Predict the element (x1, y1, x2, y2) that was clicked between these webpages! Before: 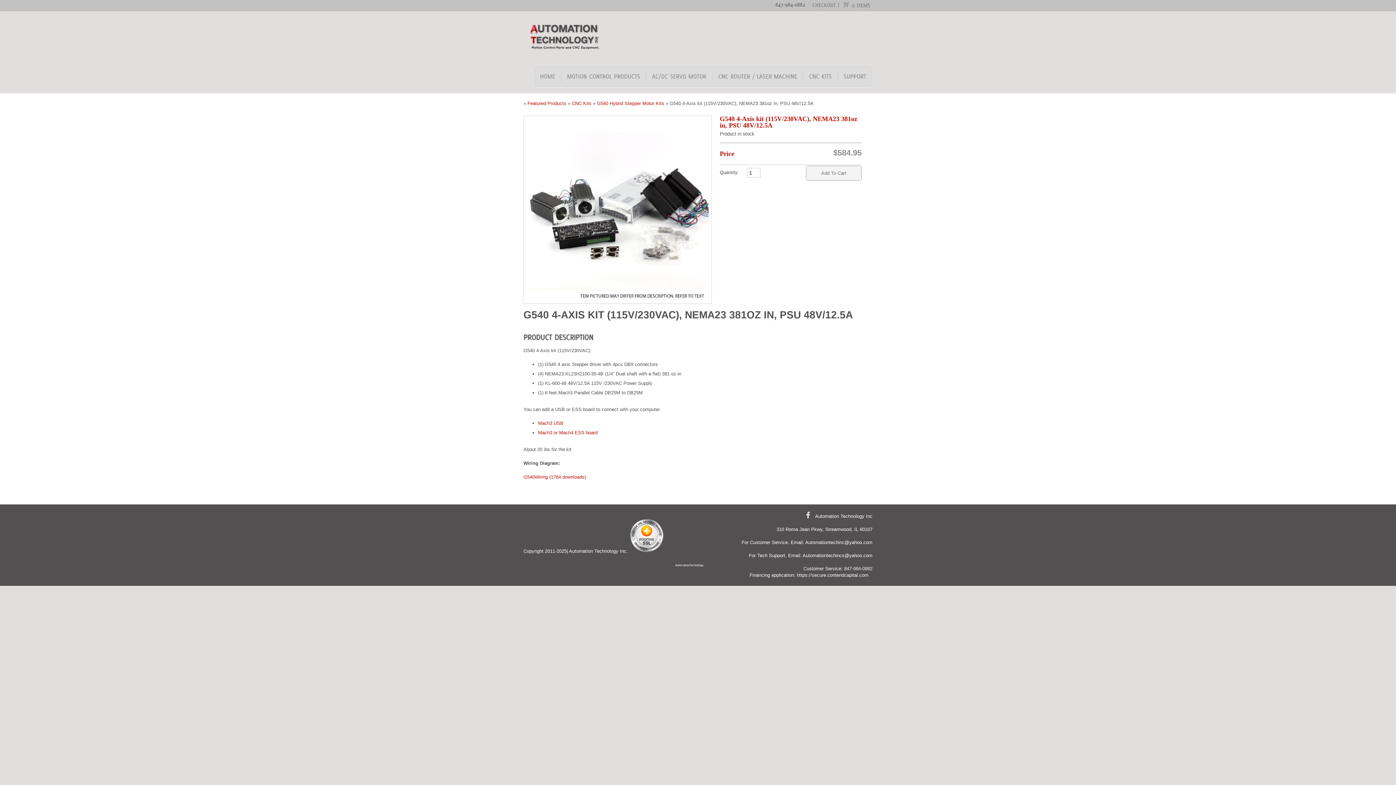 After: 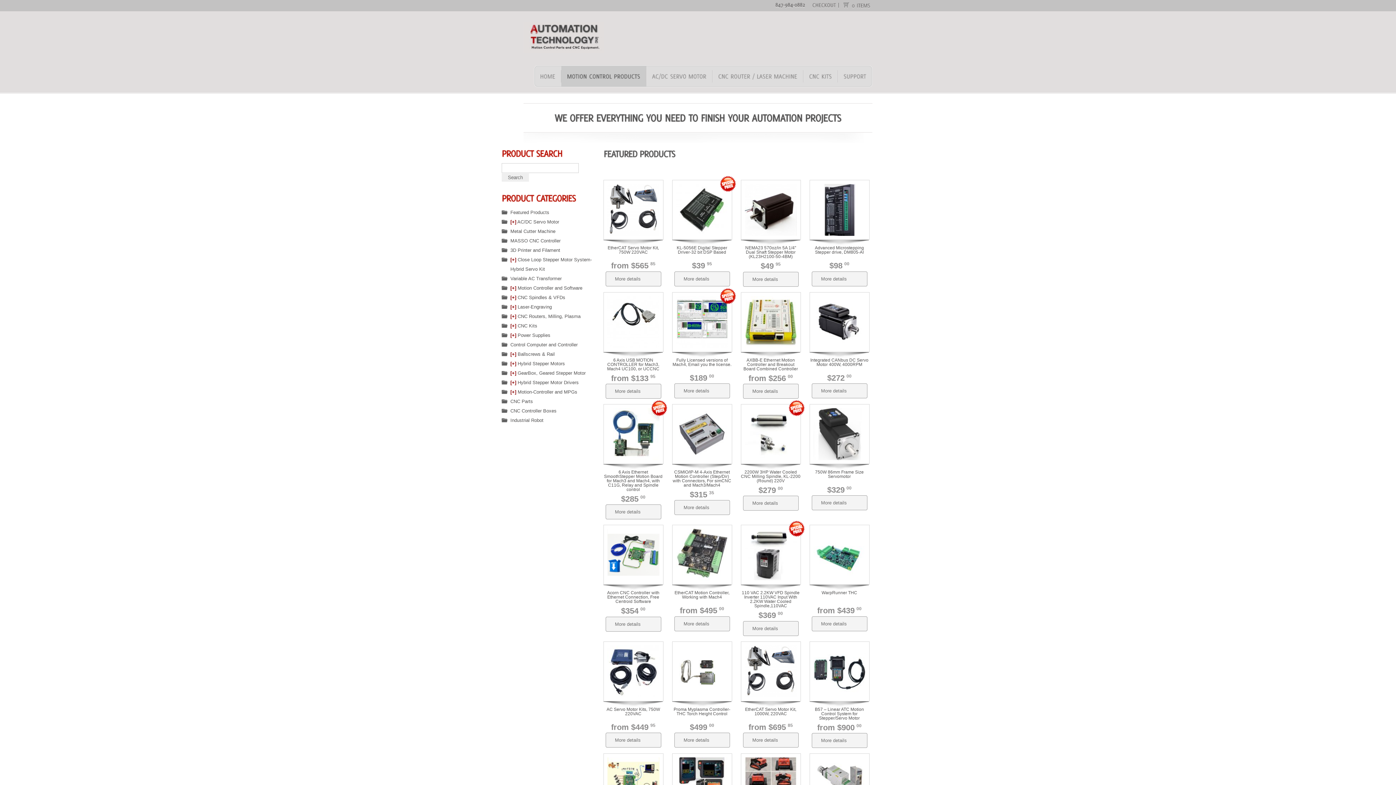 Action: label: MOTIONCONTROLPRODUCTS bbox: (561, 70, 646, 82)